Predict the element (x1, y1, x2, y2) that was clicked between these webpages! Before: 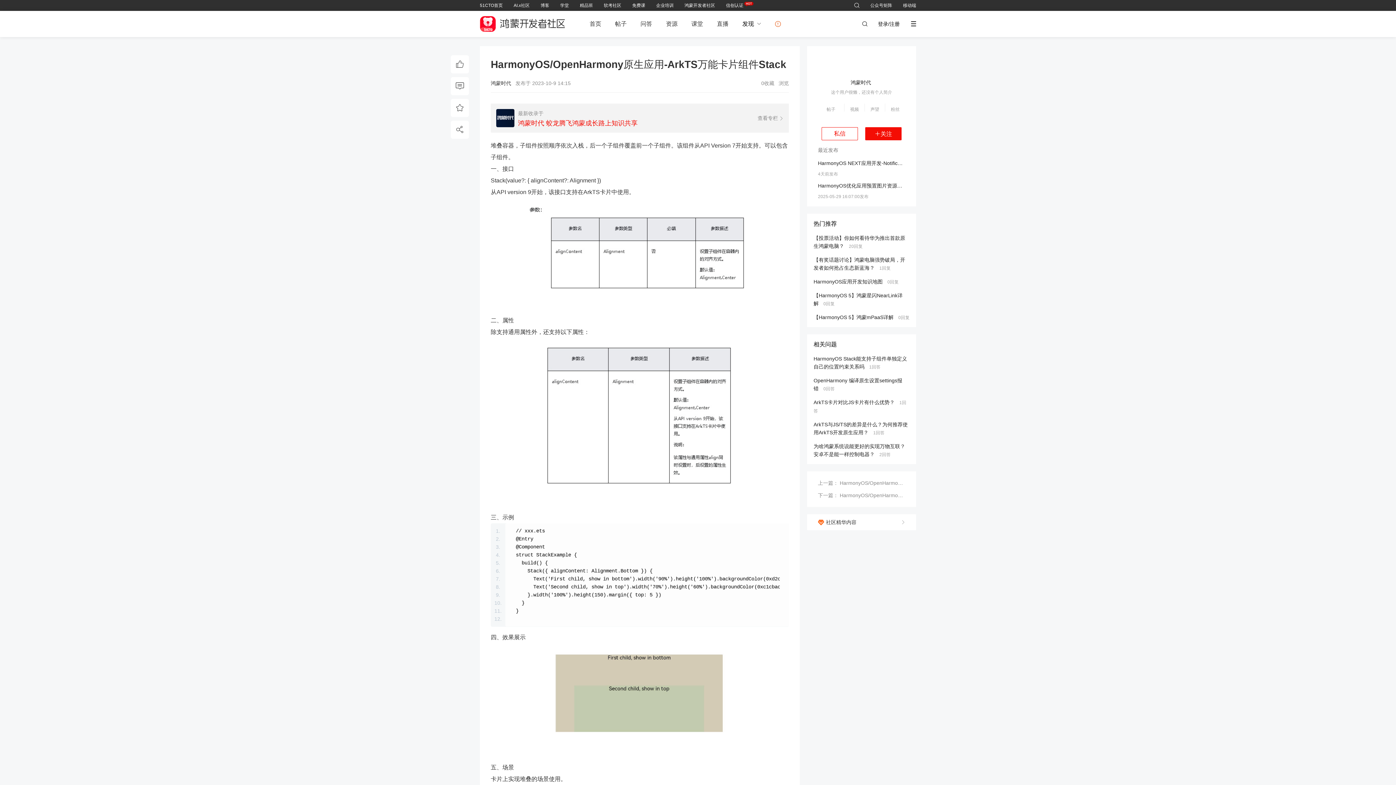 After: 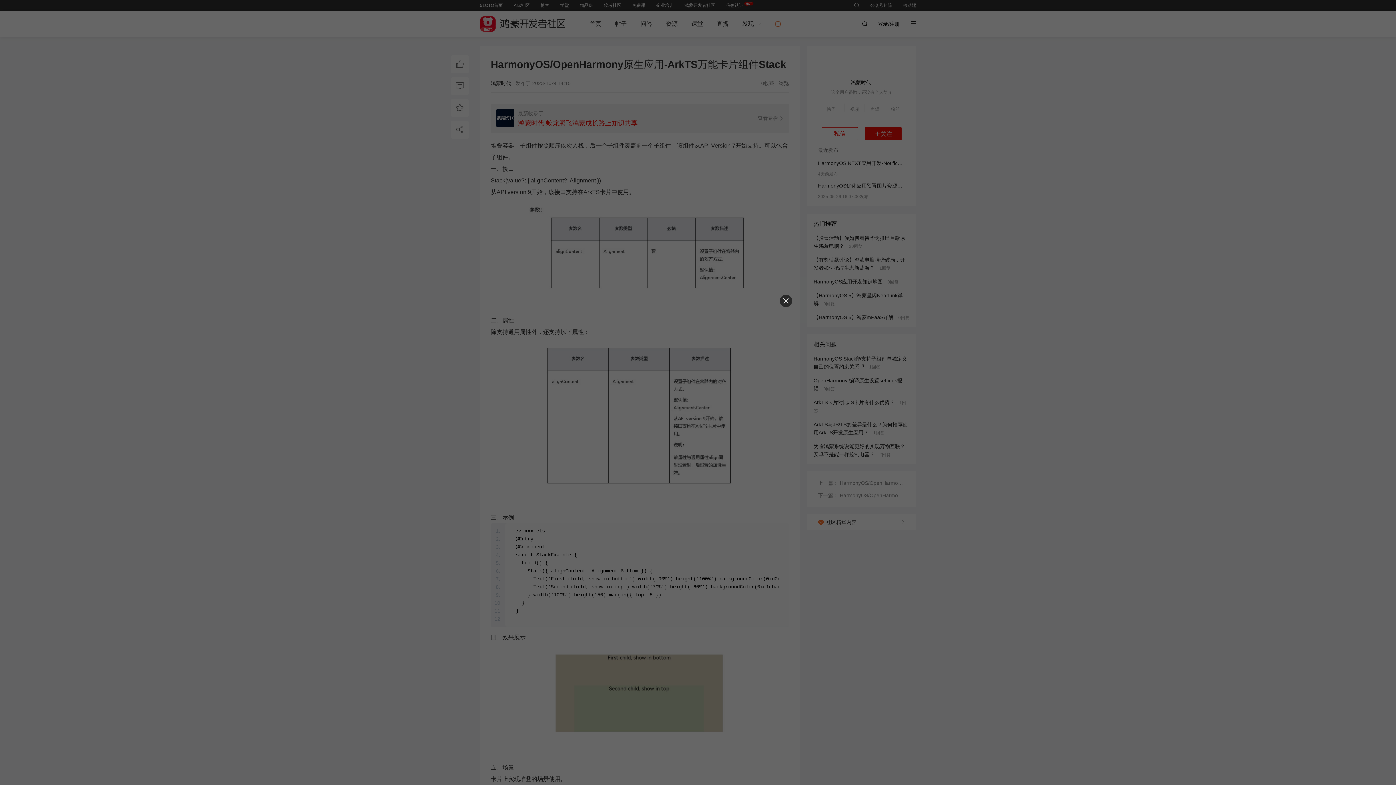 Action: bbox: (769, 526, 787, 534) label: 复制